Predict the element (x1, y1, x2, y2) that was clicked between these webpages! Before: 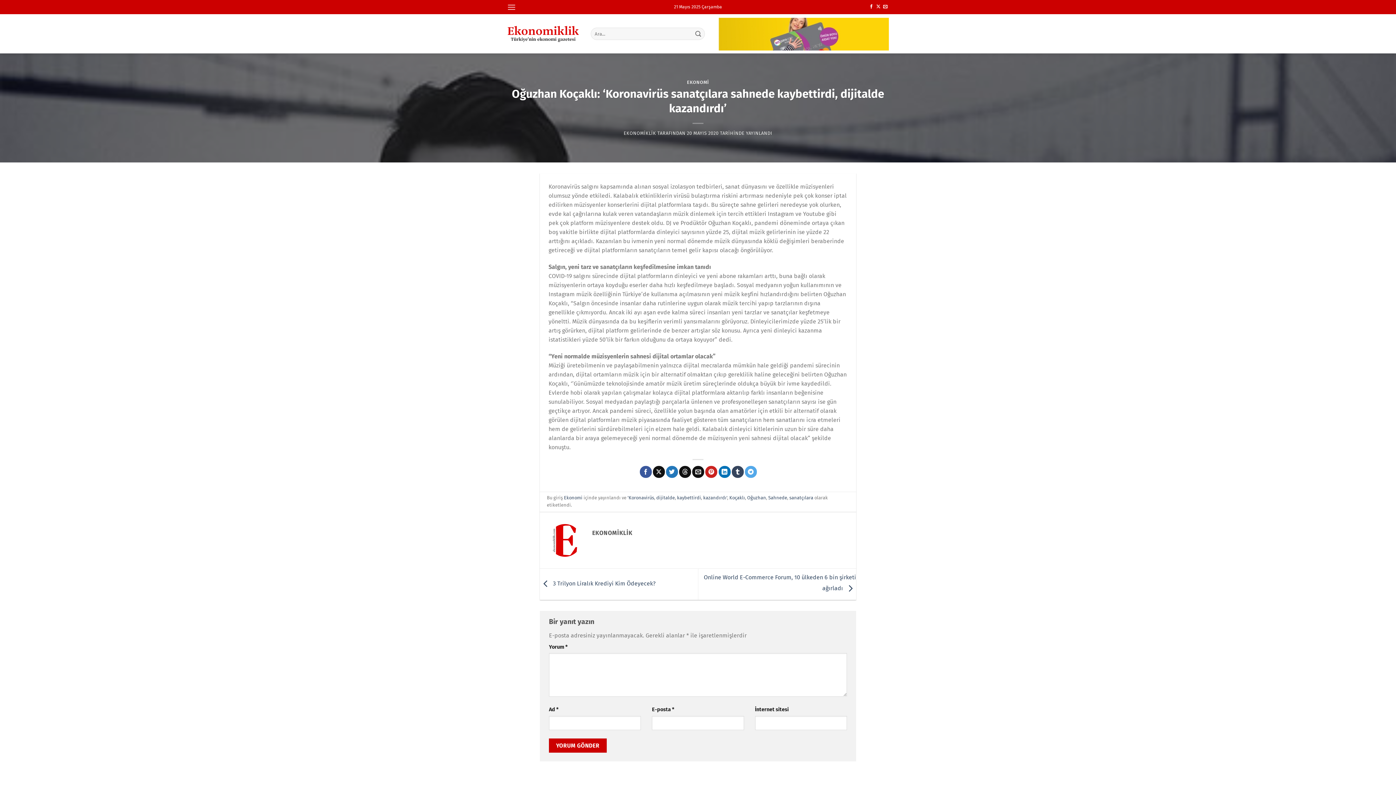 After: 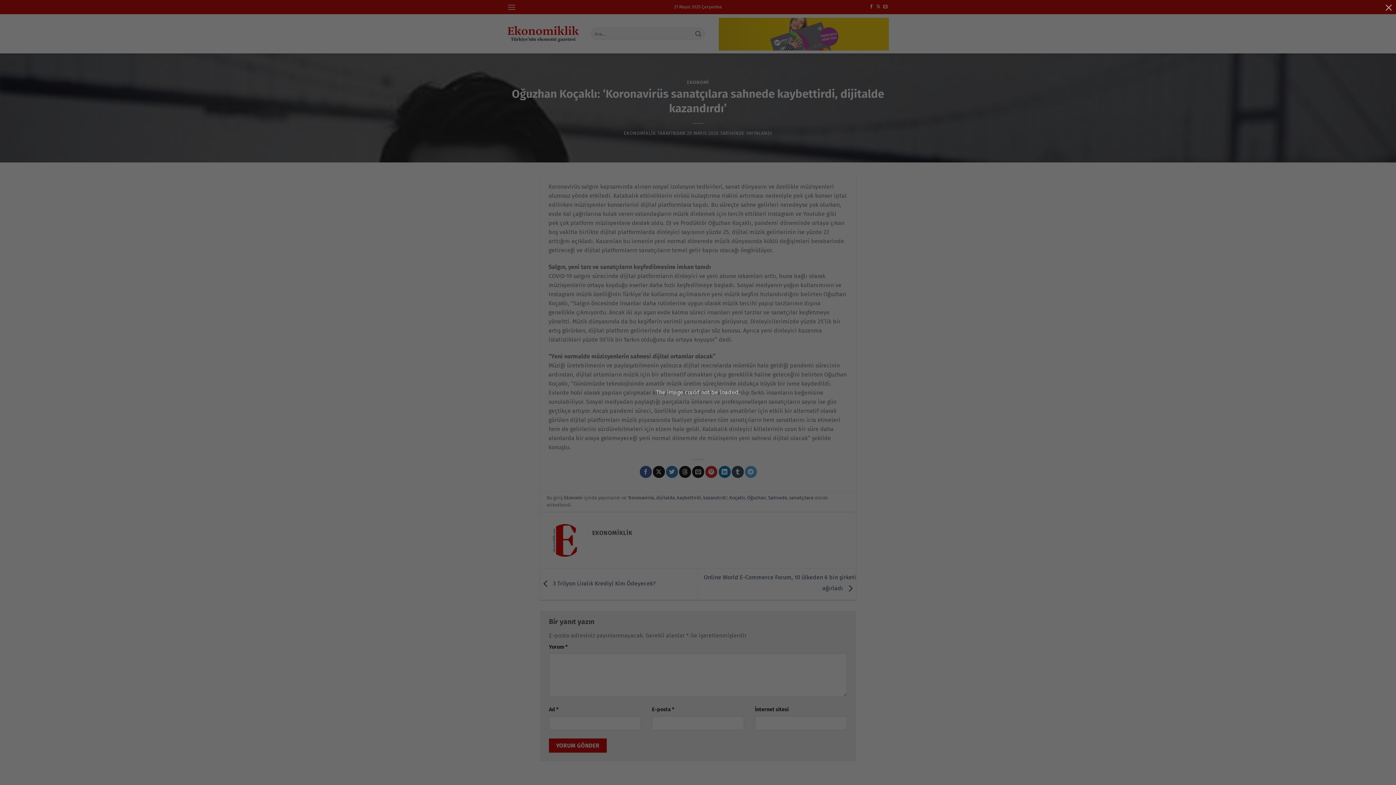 Action: label: Pinterest&apos; te pinle bbox: (705, 466, 717, 478)